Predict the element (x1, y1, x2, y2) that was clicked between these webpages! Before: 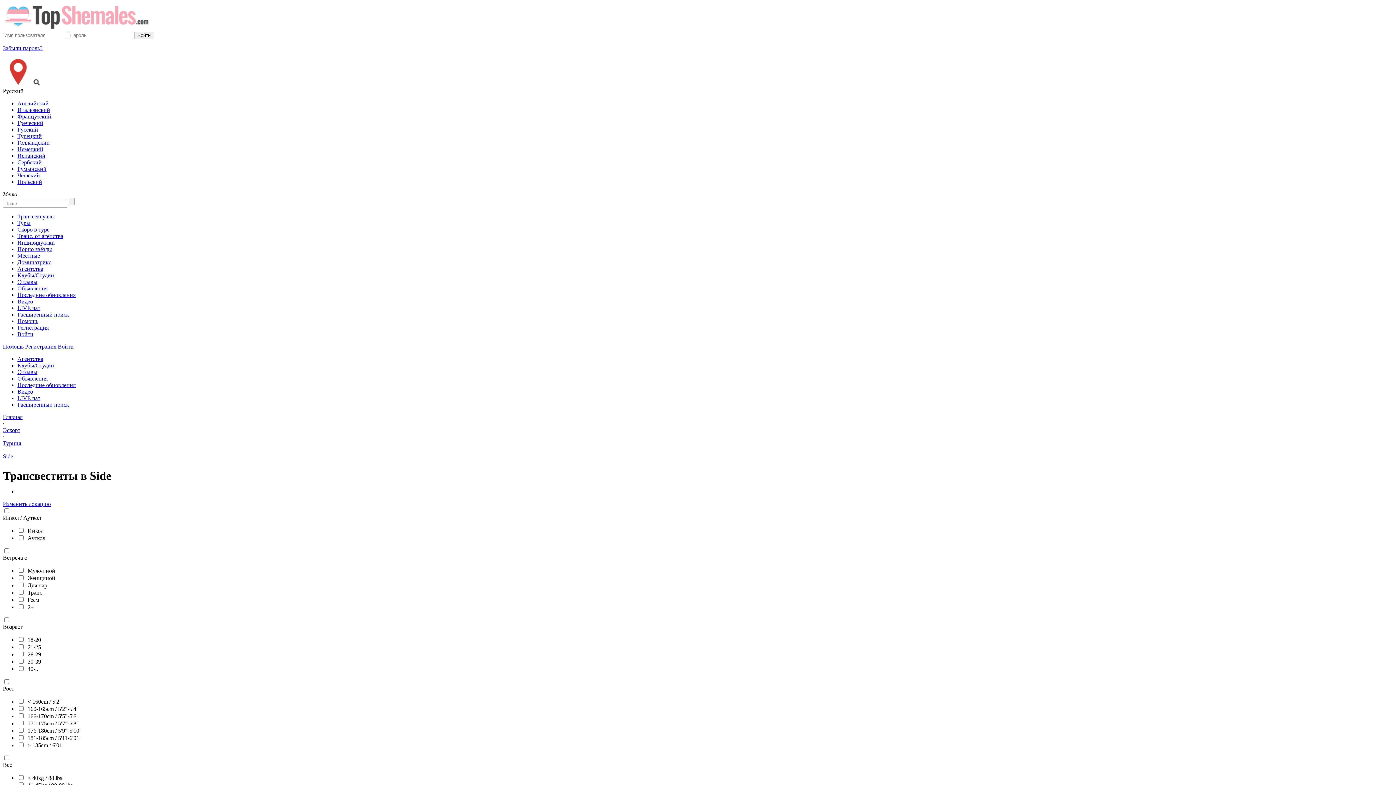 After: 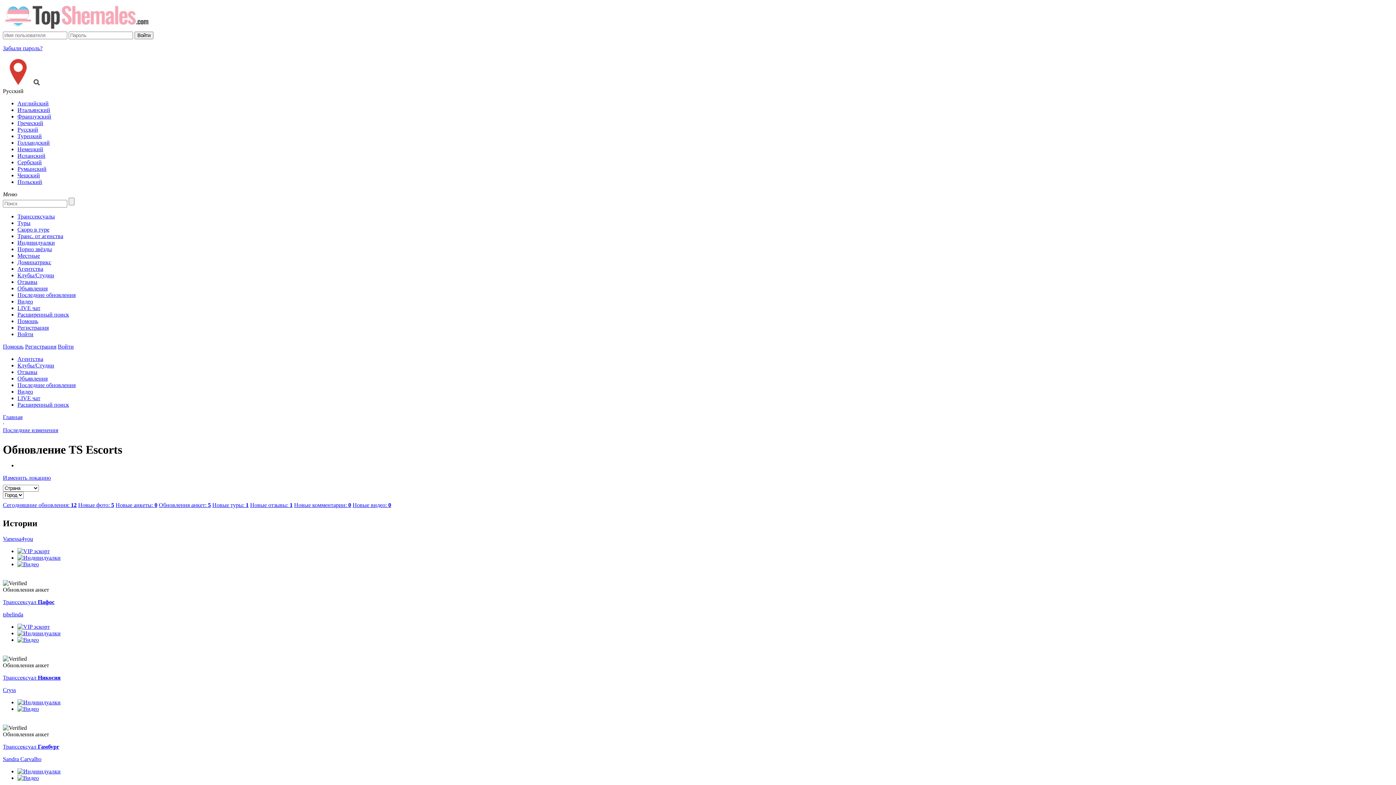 Action: label: Последние обновления bbox: (17, 382, 75, 388)